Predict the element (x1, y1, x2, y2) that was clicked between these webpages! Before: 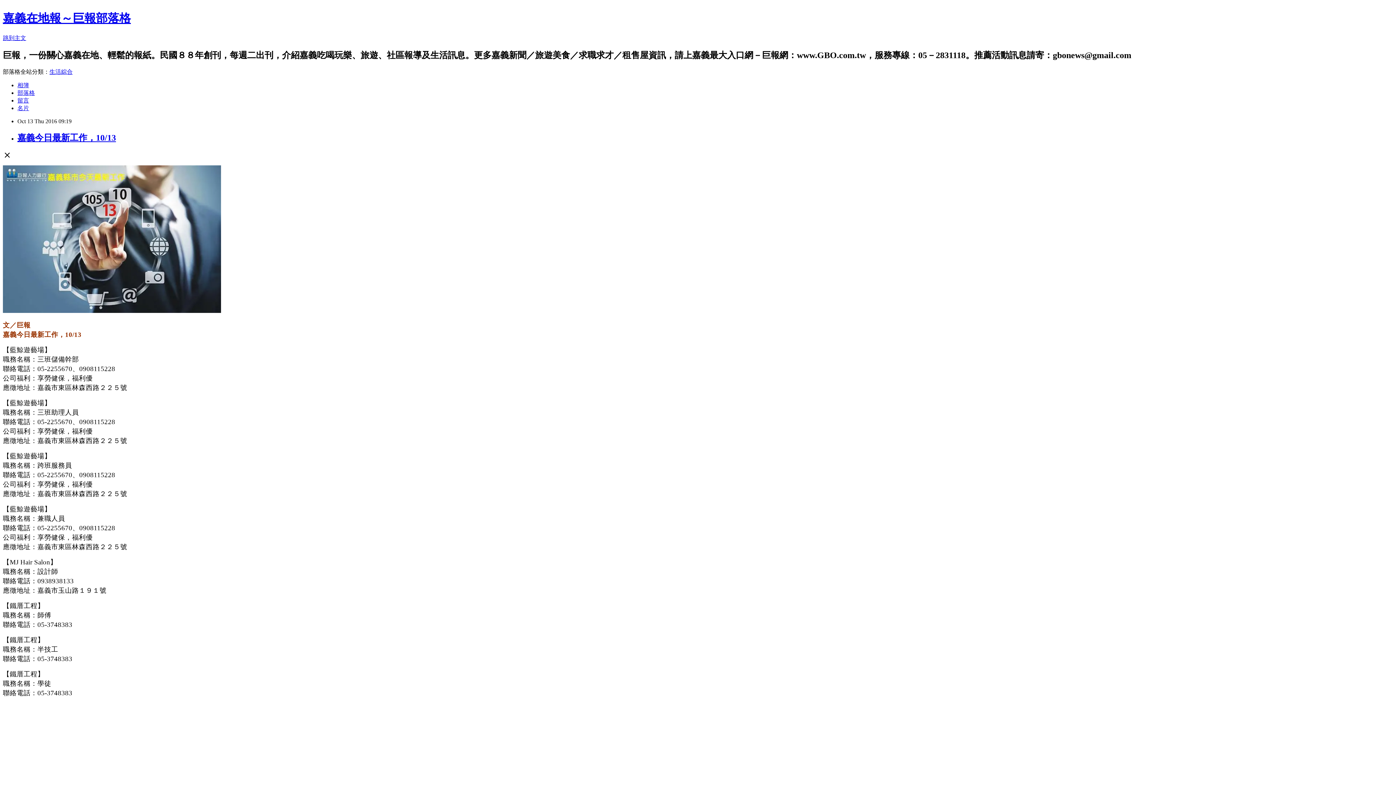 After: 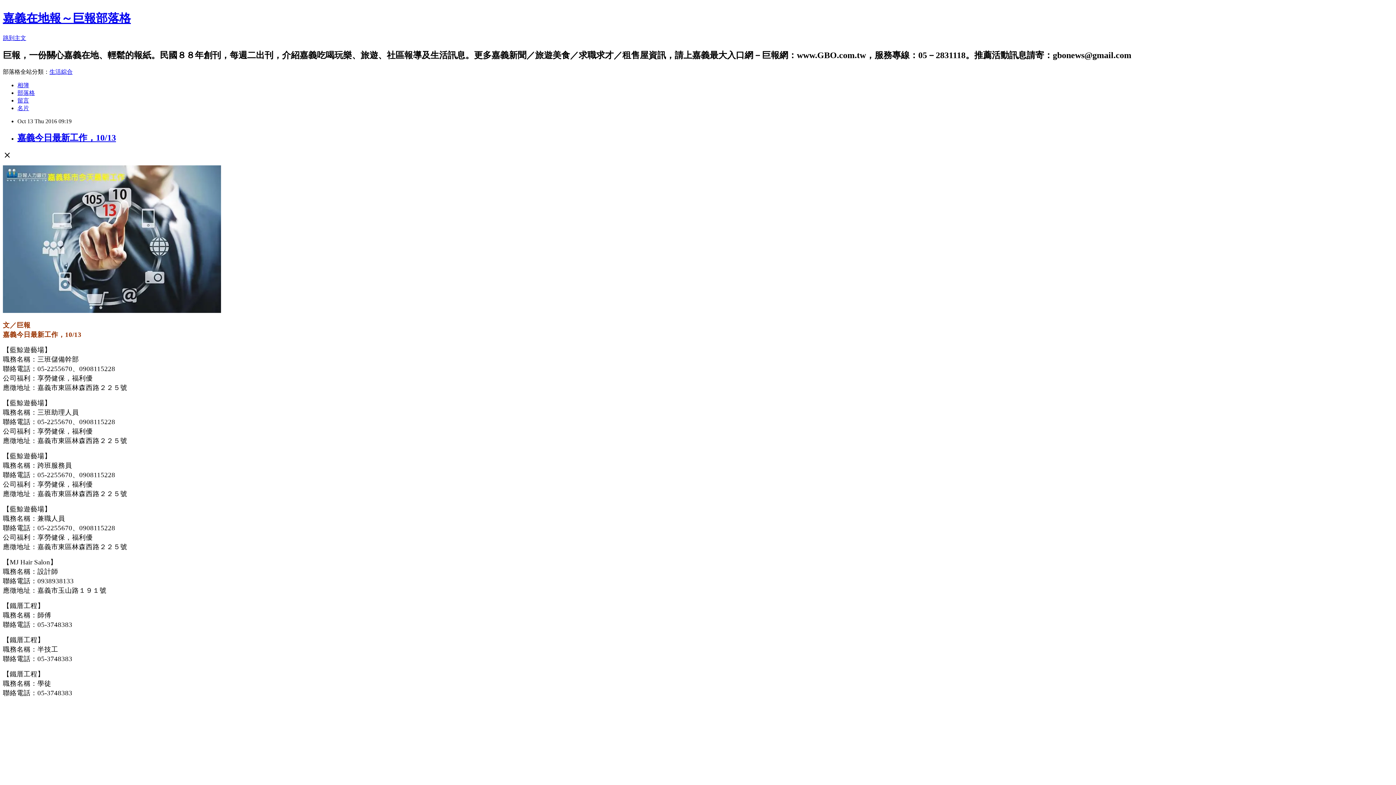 Action: label: 生活綜合 bbox: (49, 68, 72, 74)